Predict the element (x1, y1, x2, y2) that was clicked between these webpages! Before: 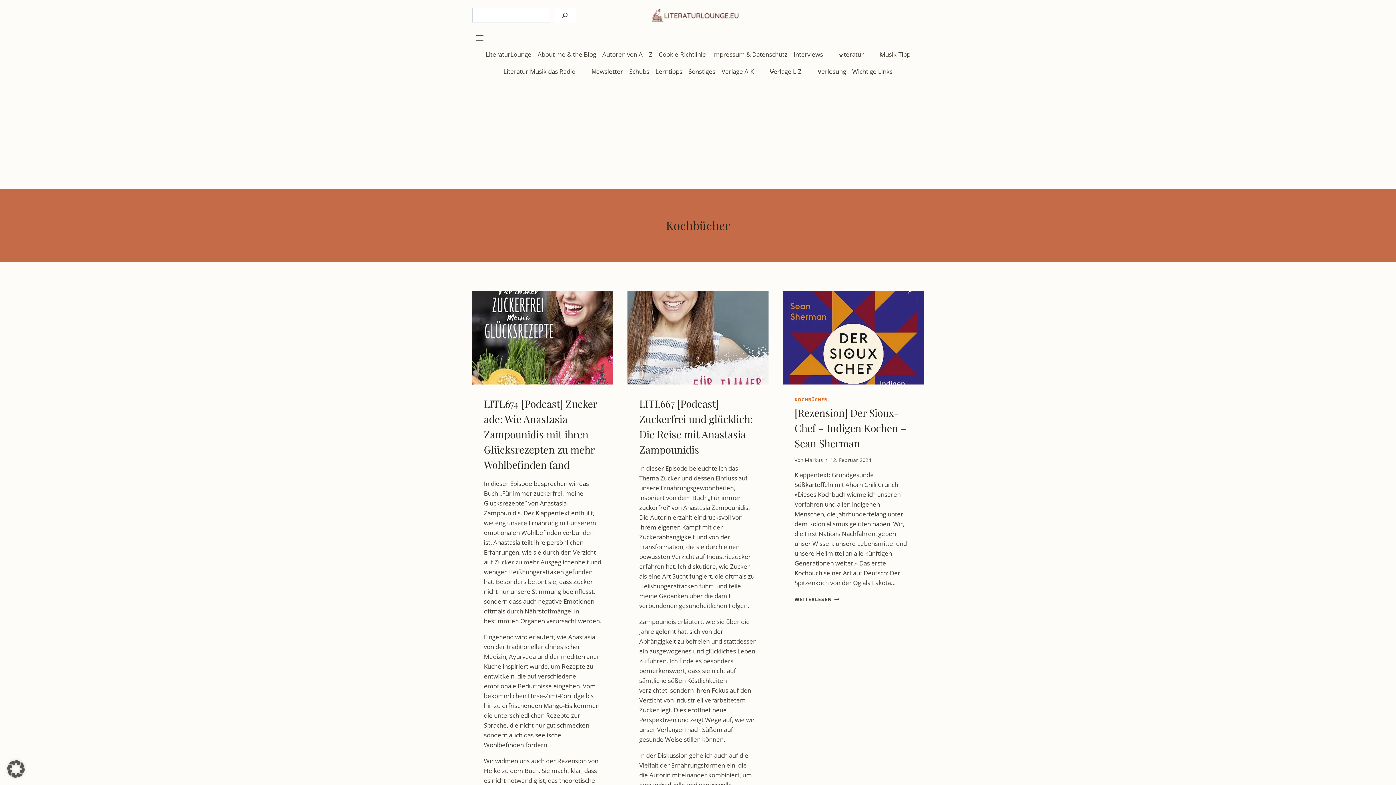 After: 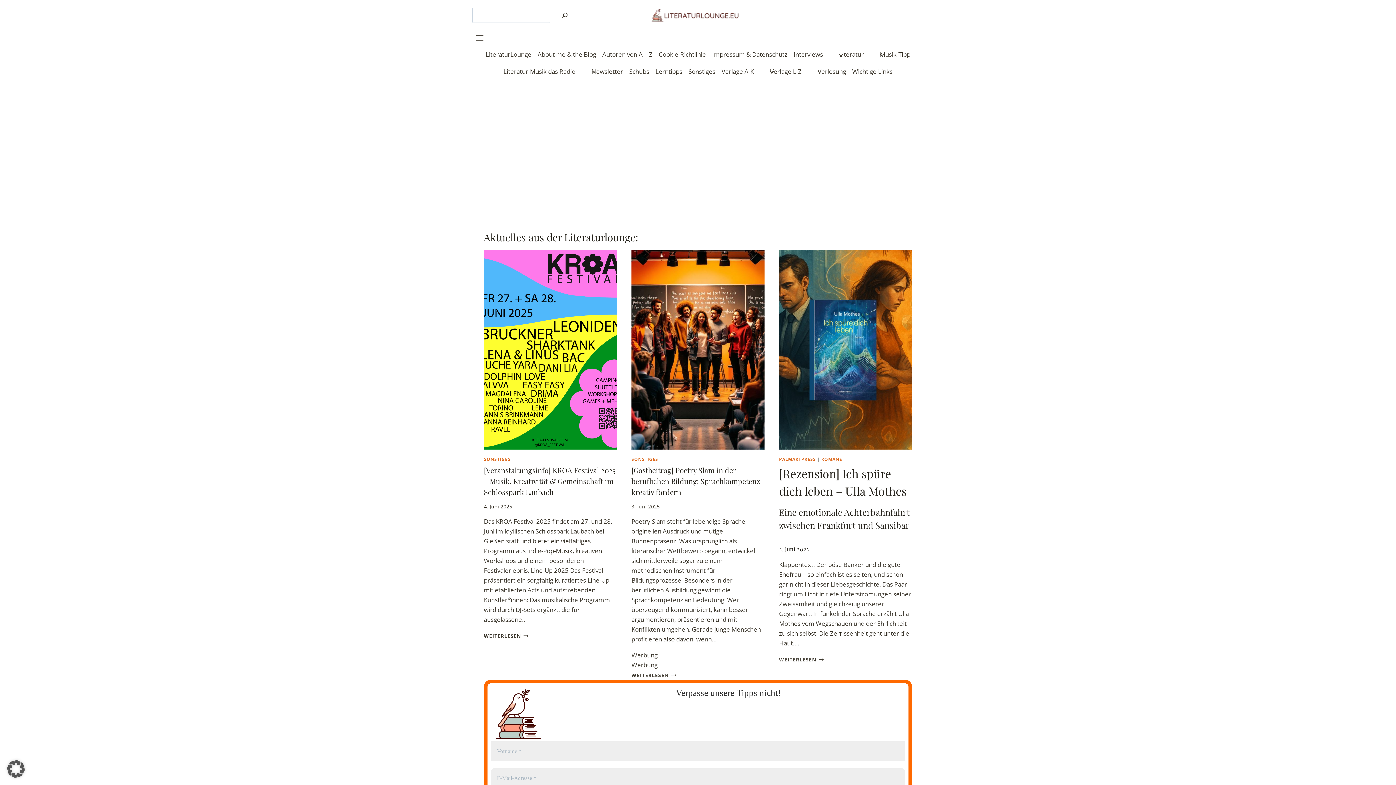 Action: bbox: (482, 45, 534, 62) label: LiteraturLounge